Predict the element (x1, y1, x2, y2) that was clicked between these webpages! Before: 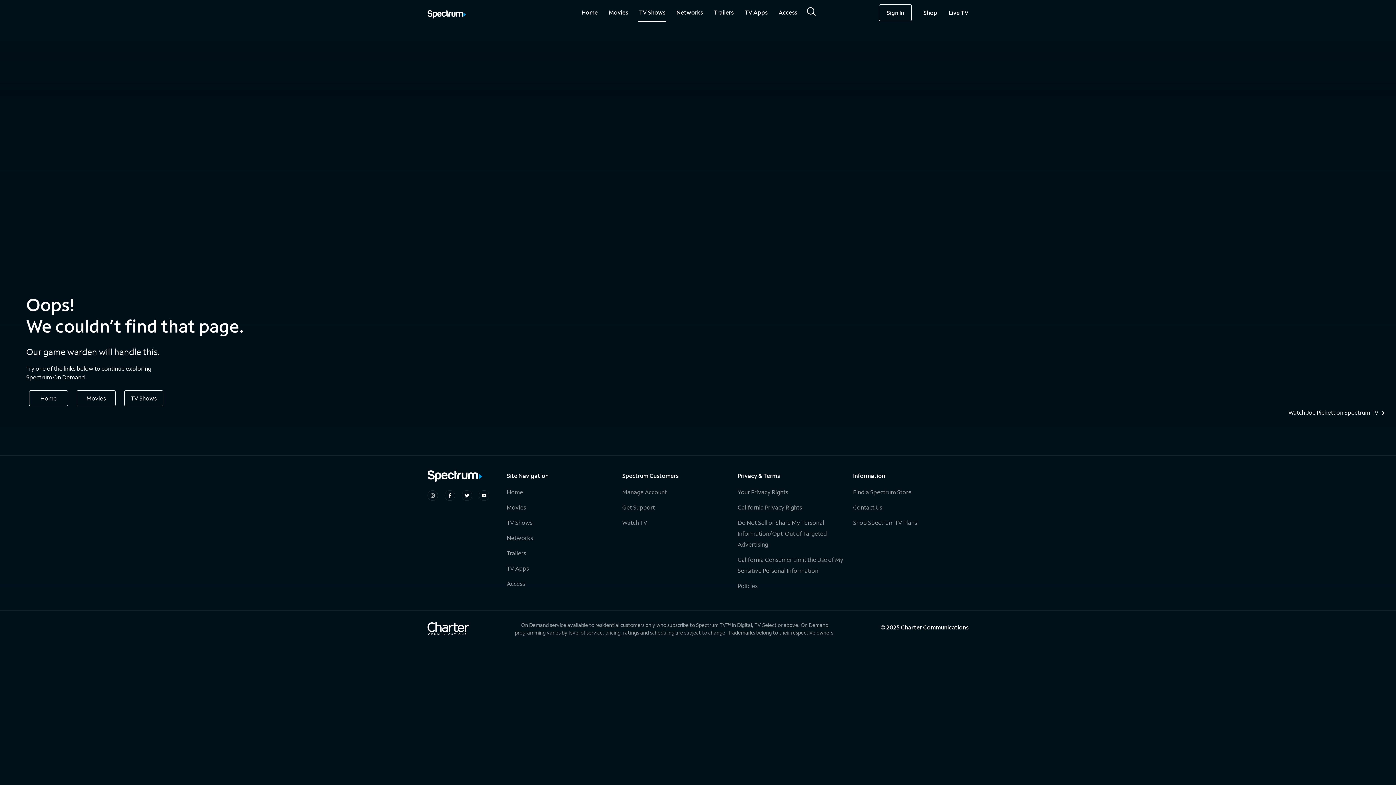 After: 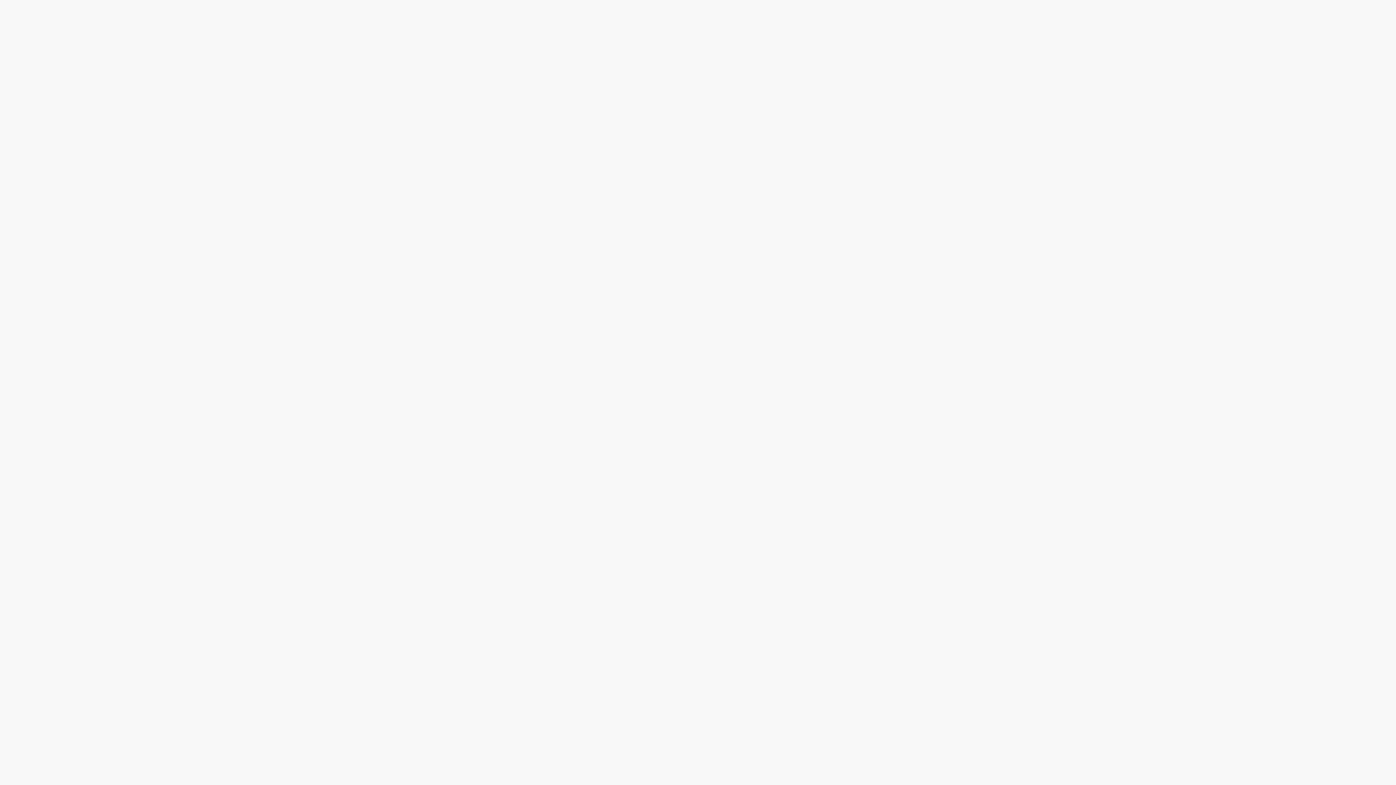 Action: bbox: (1288, 409, 1384, 416) label: Watch Joe Pickett on Spectrum TV